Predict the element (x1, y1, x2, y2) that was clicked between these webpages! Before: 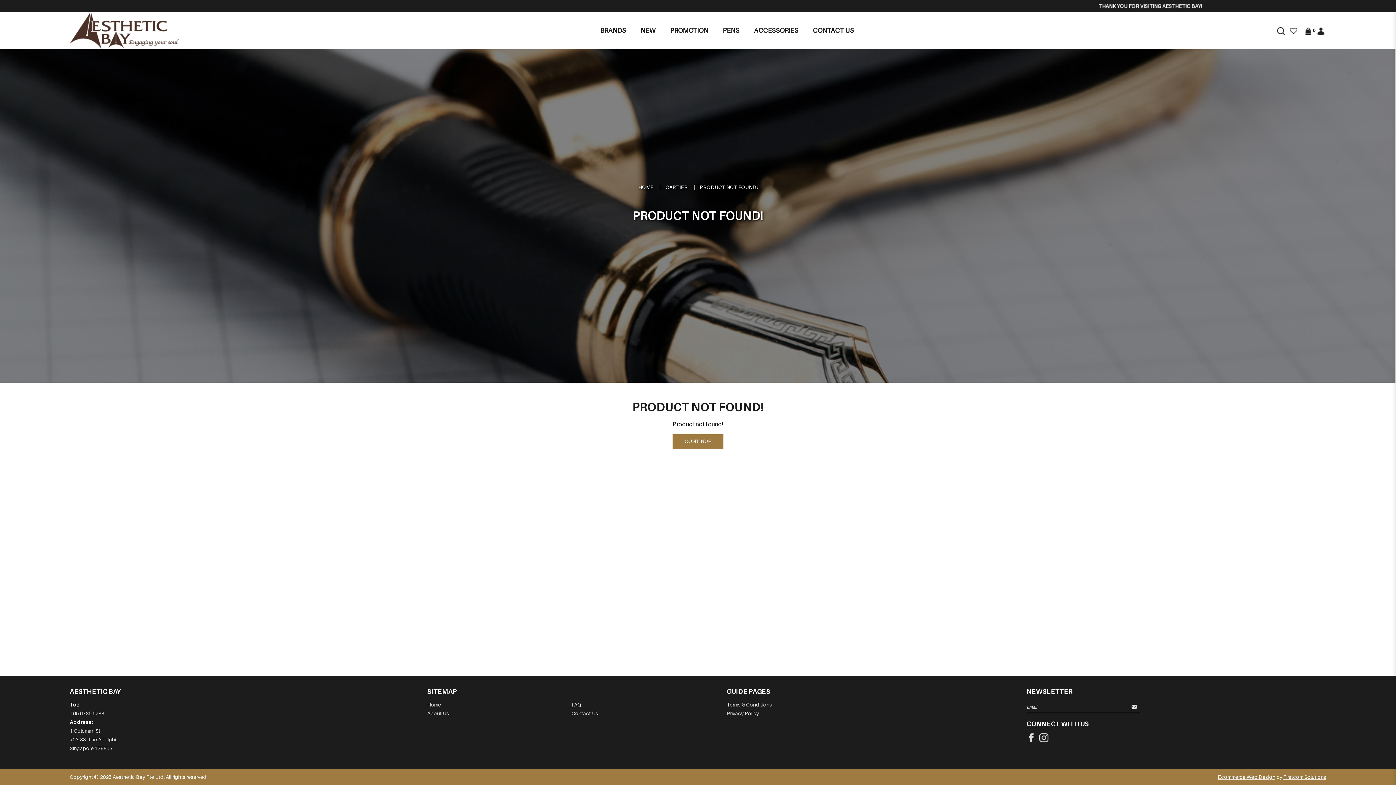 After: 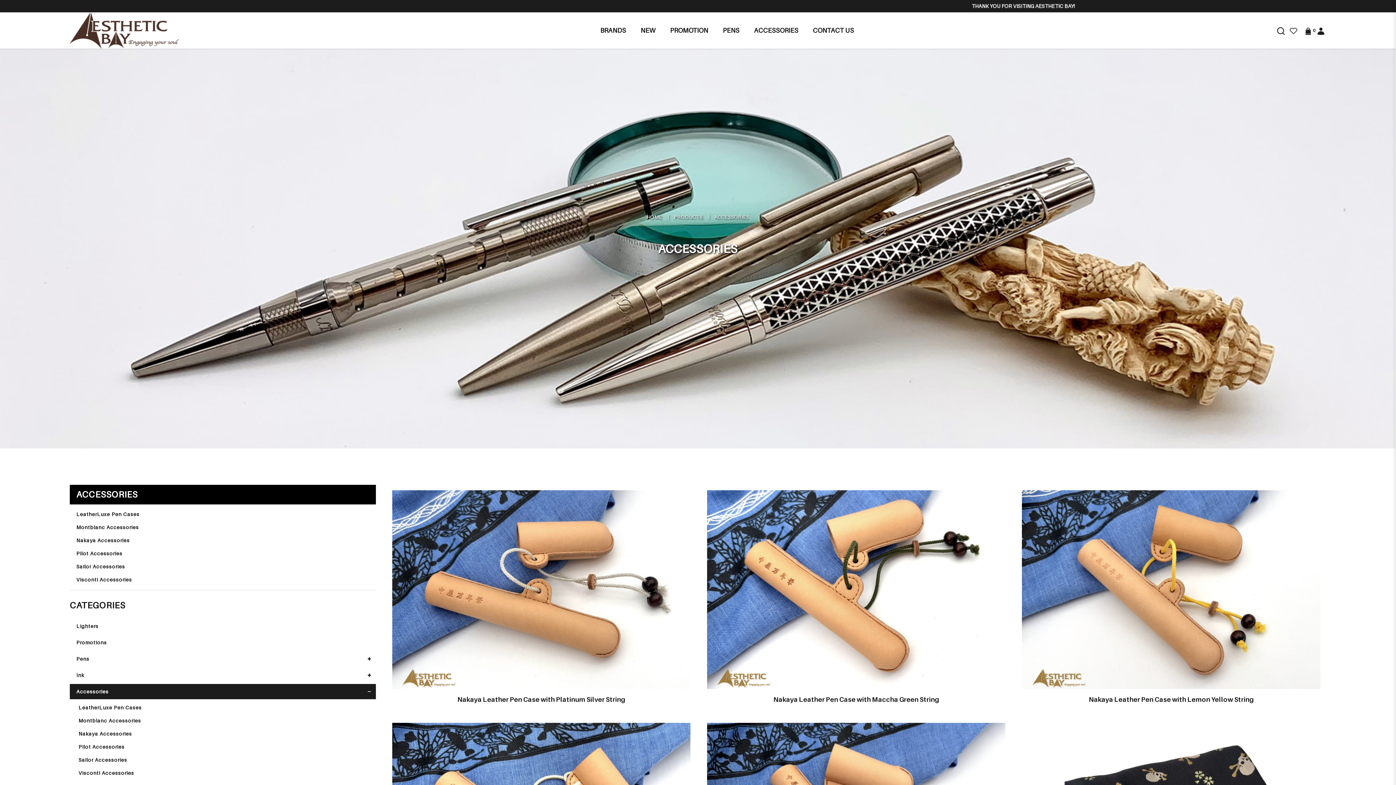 Action: bbox: (754, 25, 798, 35) label: ACCESSORIES